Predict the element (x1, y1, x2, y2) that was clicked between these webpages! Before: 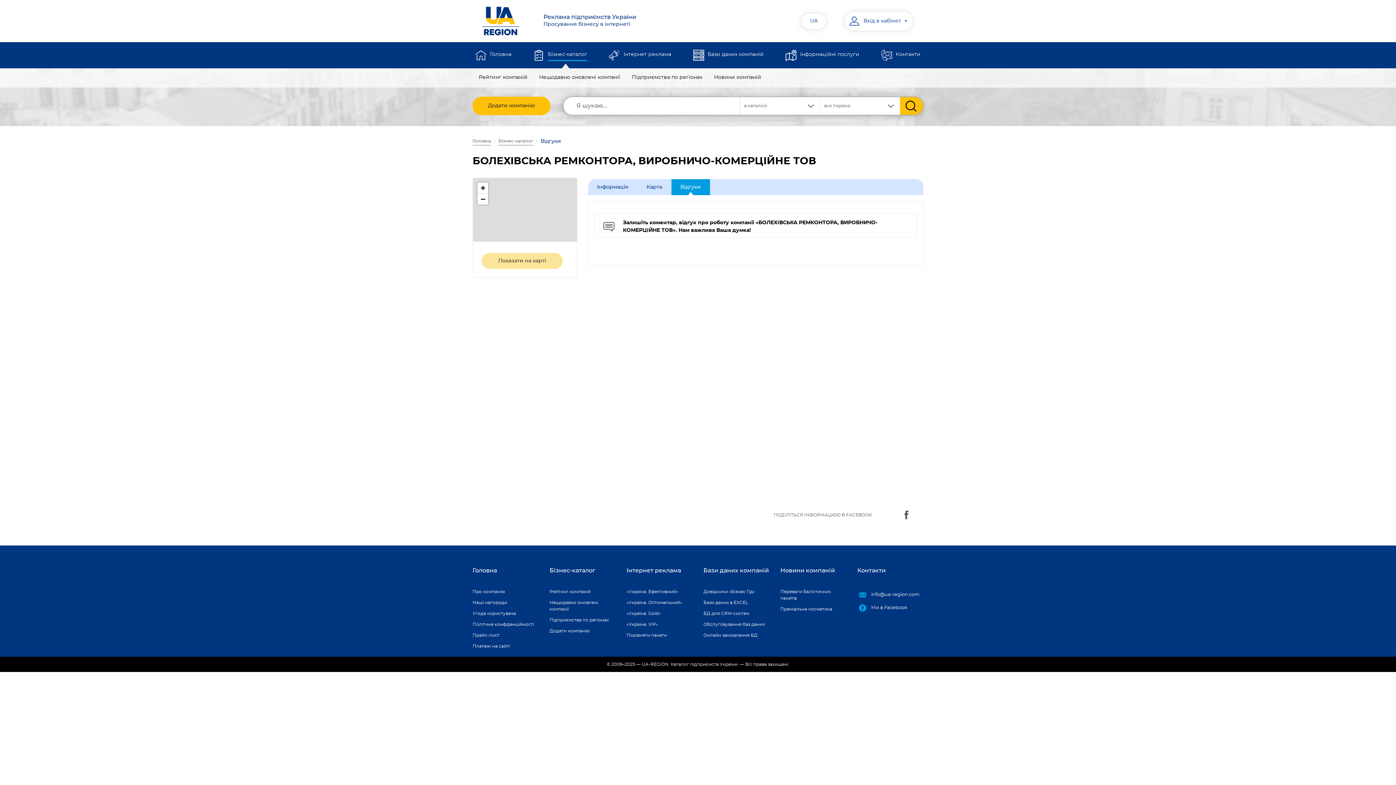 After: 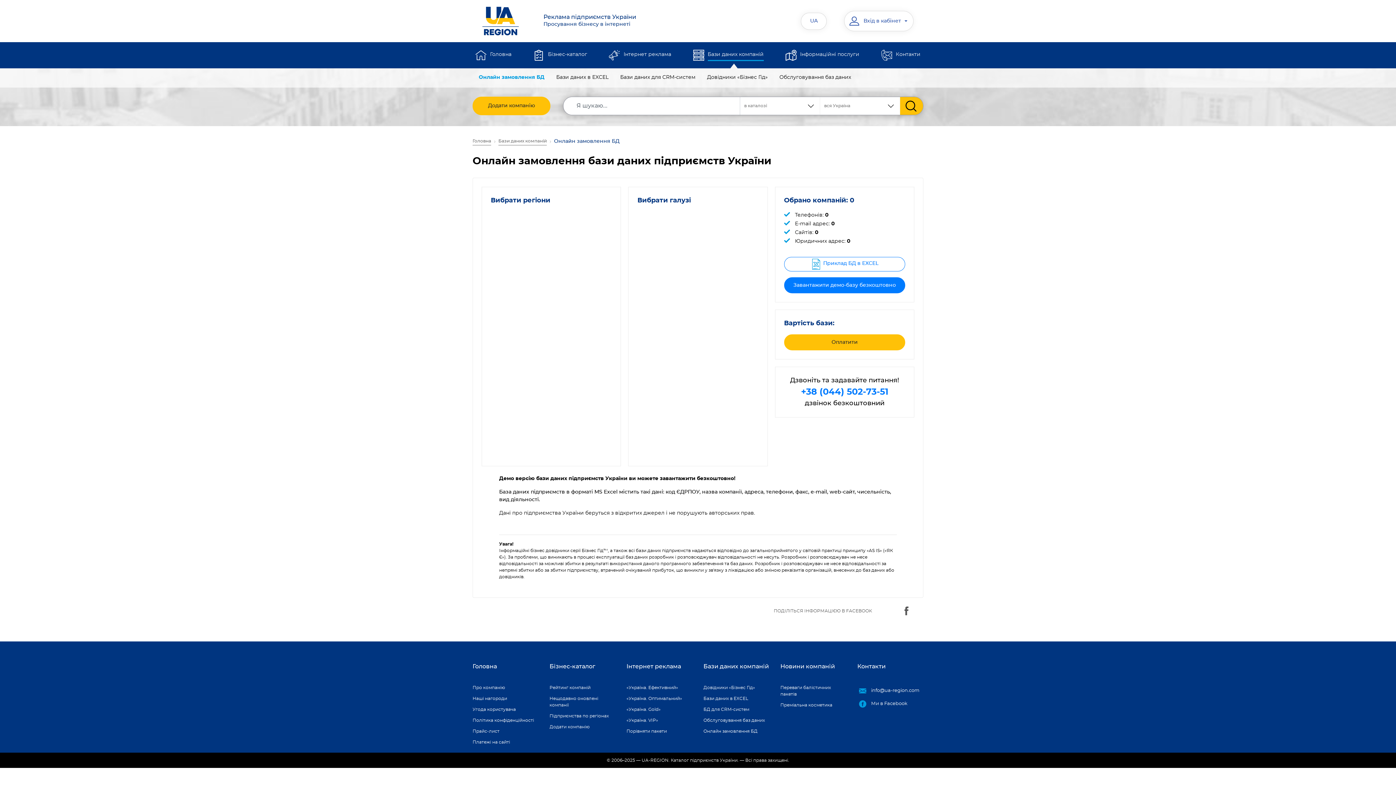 Action: label: Онлайн замовлення БД bbox: (703, 629, 757, 640)